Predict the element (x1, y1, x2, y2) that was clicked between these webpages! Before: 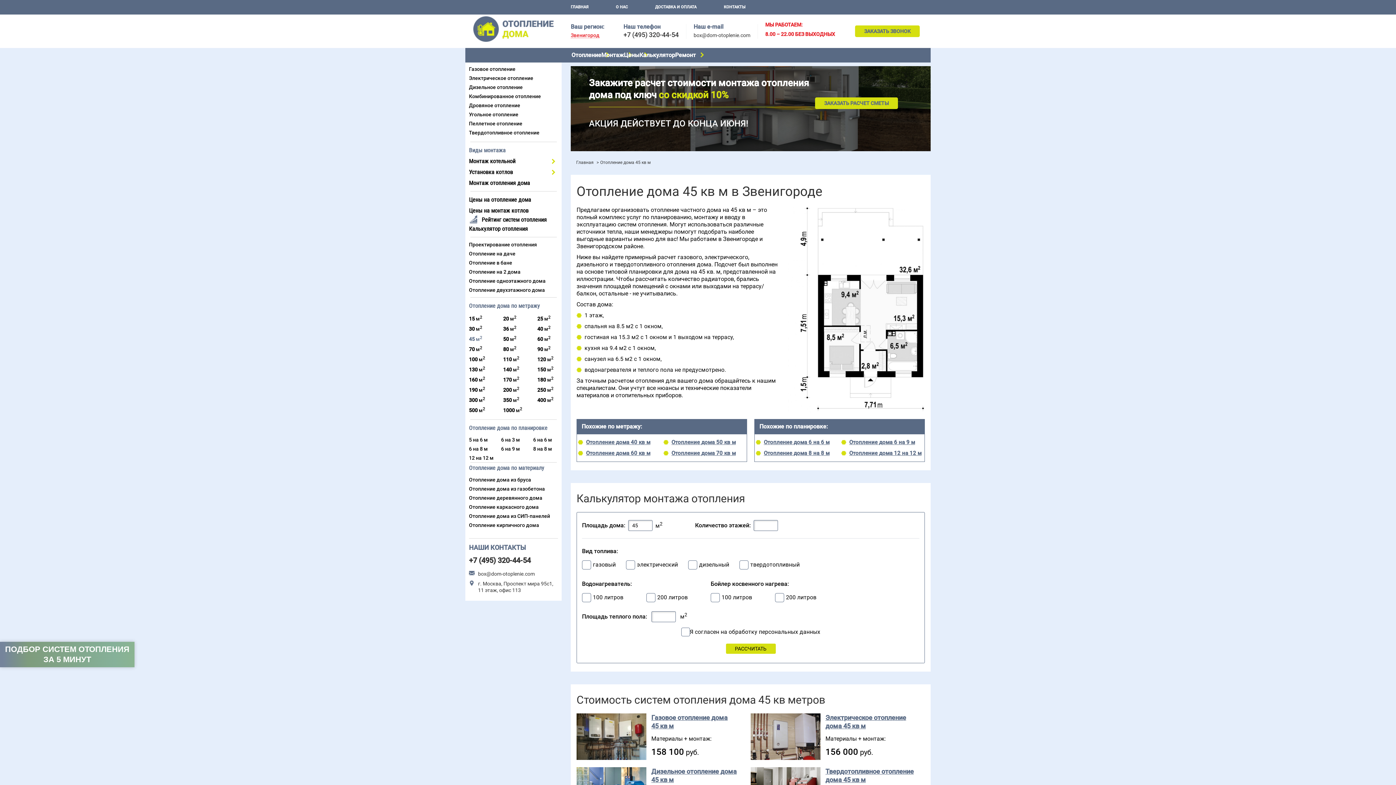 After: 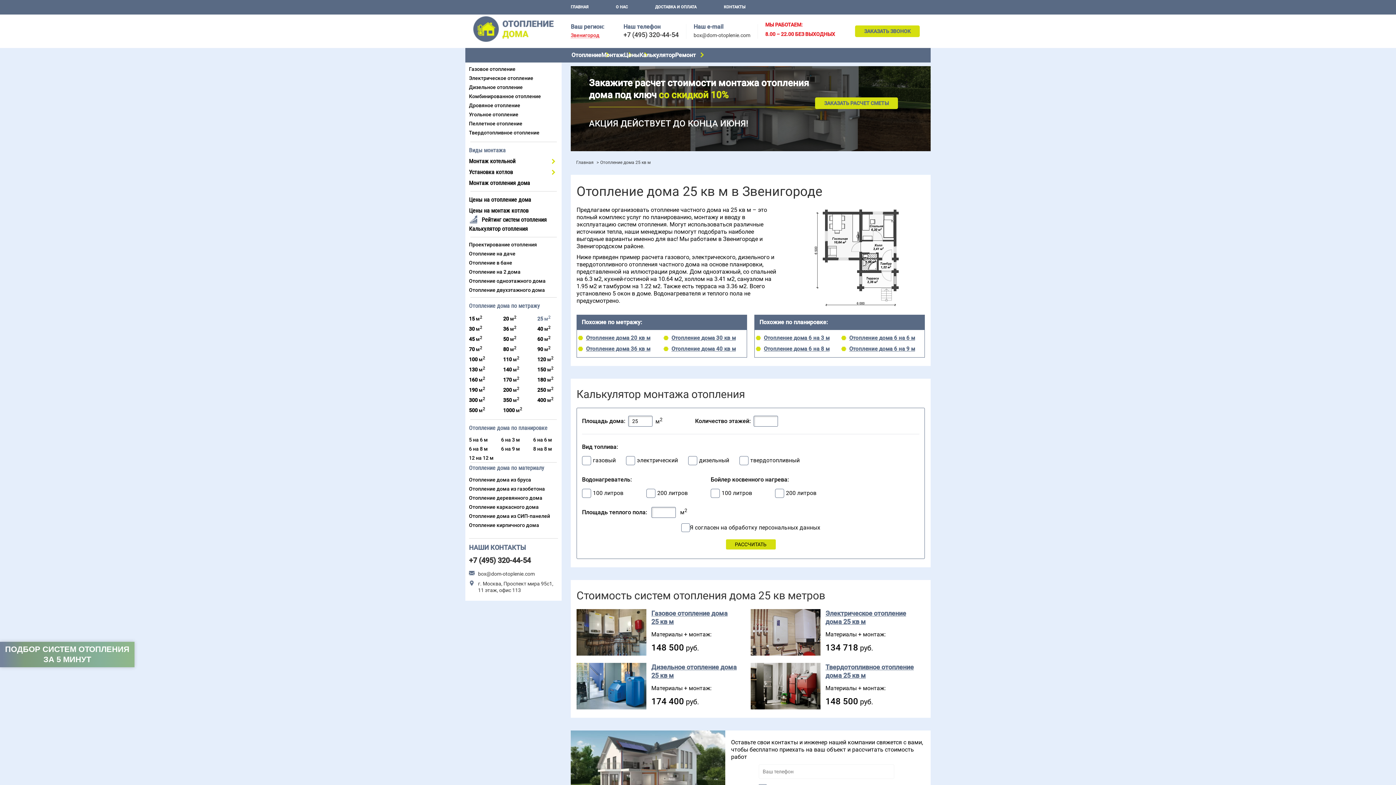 Action: bbox: (533, 313, 562, 323) label: 25 м2